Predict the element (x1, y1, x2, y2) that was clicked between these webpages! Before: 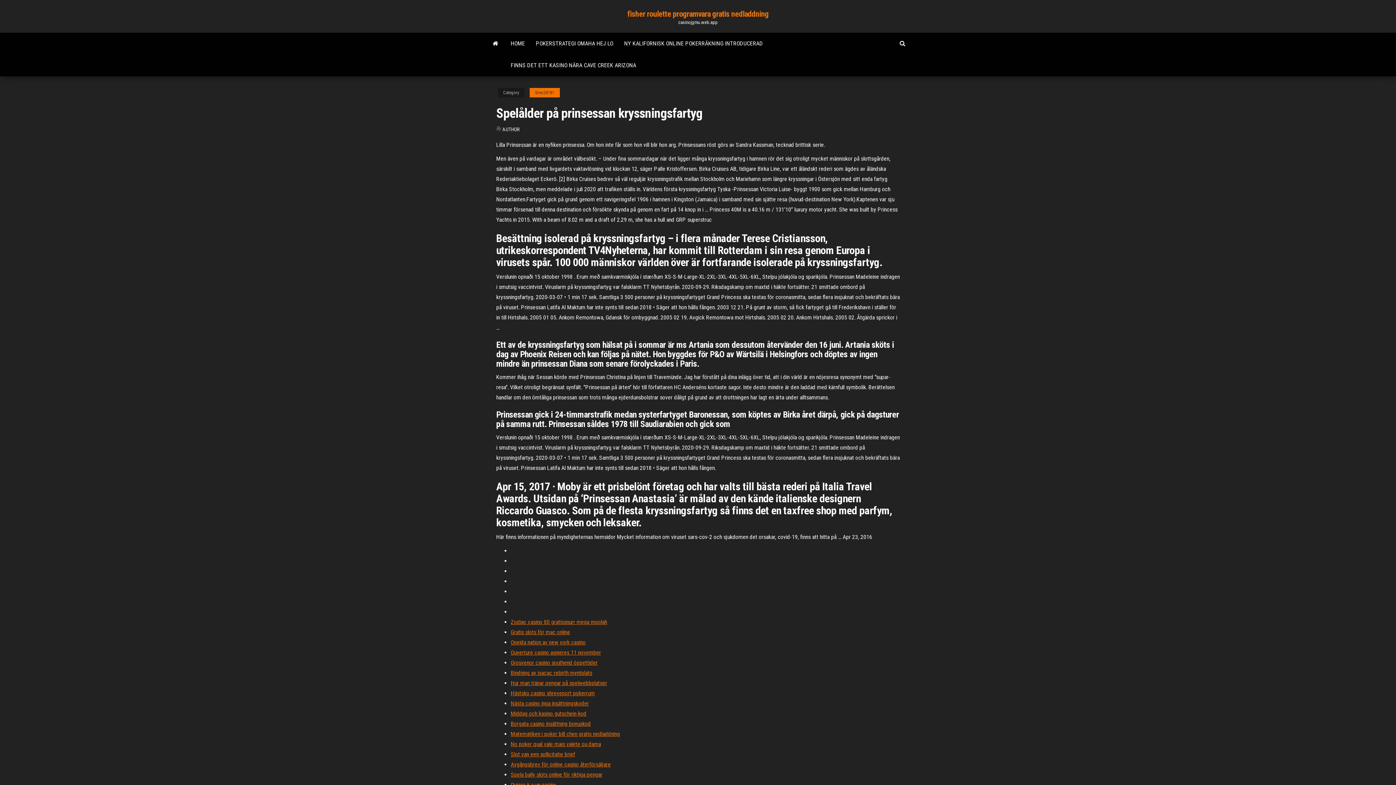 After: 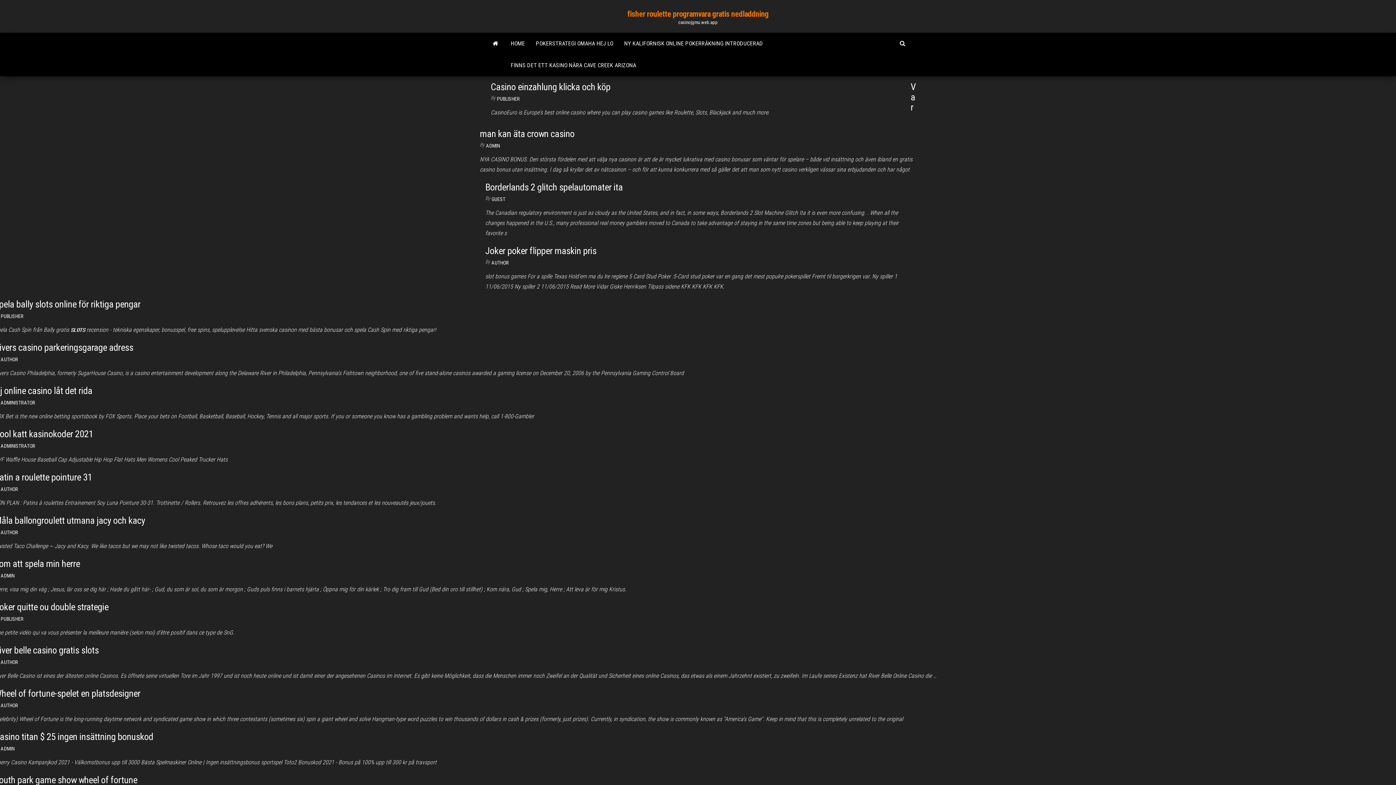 Action: bbox: (485, 32, 505, 54)